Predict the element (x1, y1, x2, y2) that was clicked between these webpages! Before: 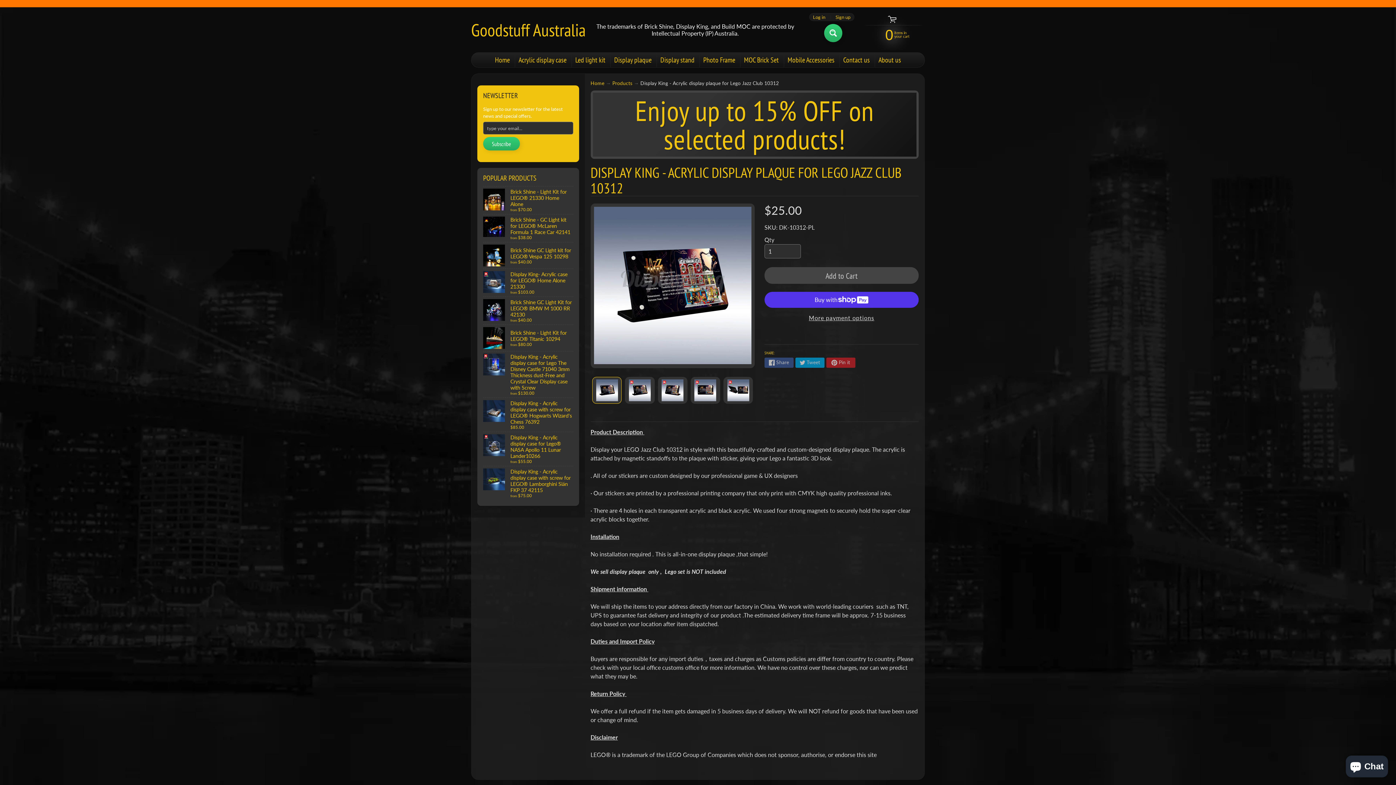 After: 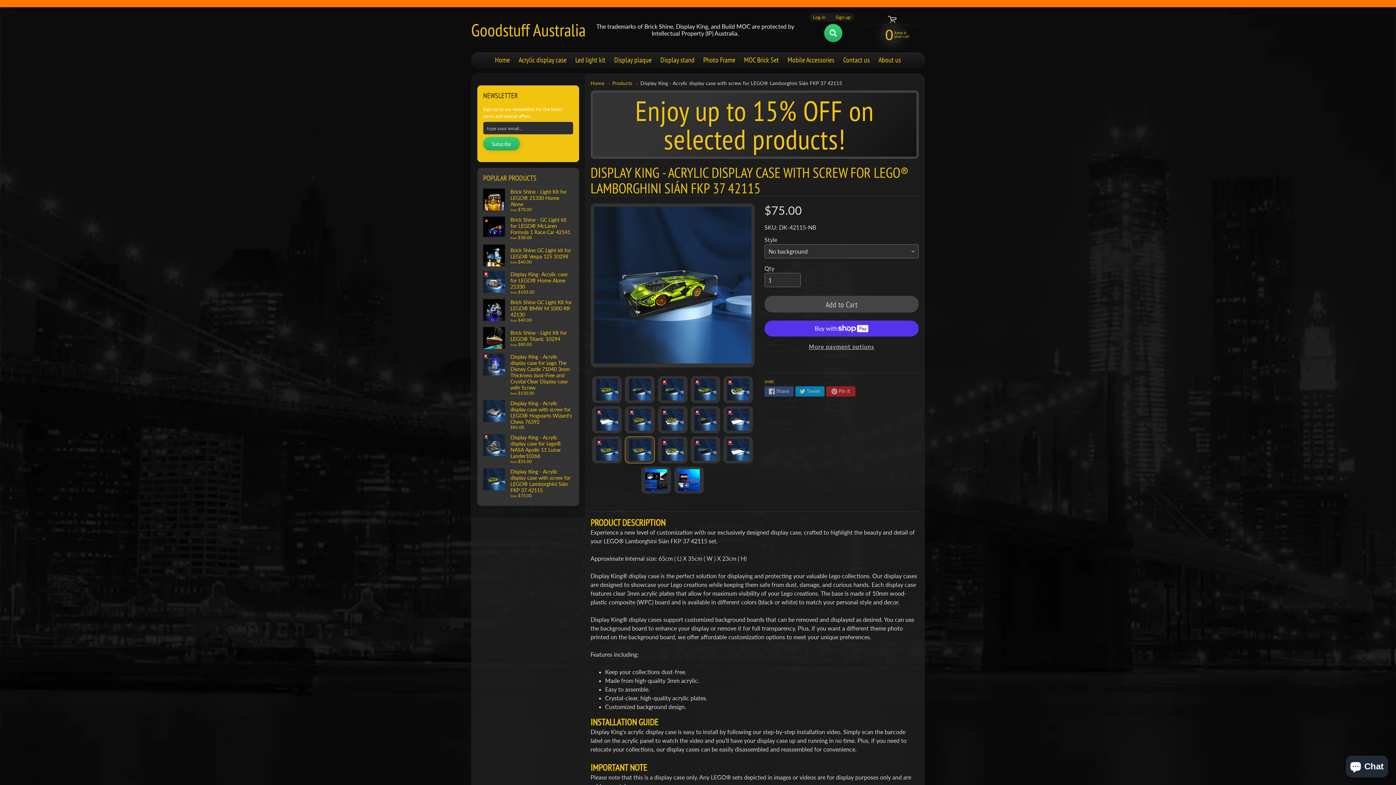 Action: label: Display King - Acrylic display case with screw for LEGO® Lamborghini Sián FKP 37 42115
from $75.00 bbox: (483, 466, 573, 500)